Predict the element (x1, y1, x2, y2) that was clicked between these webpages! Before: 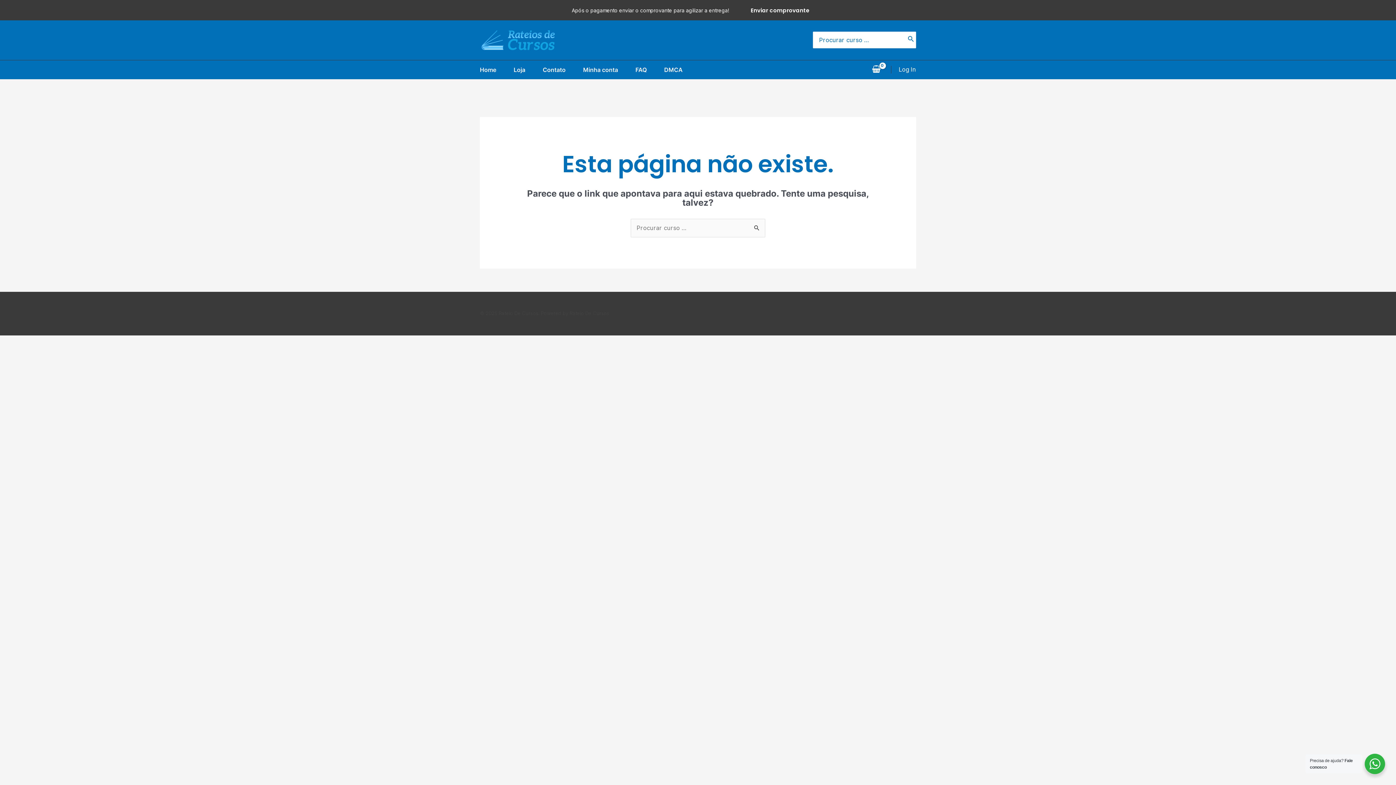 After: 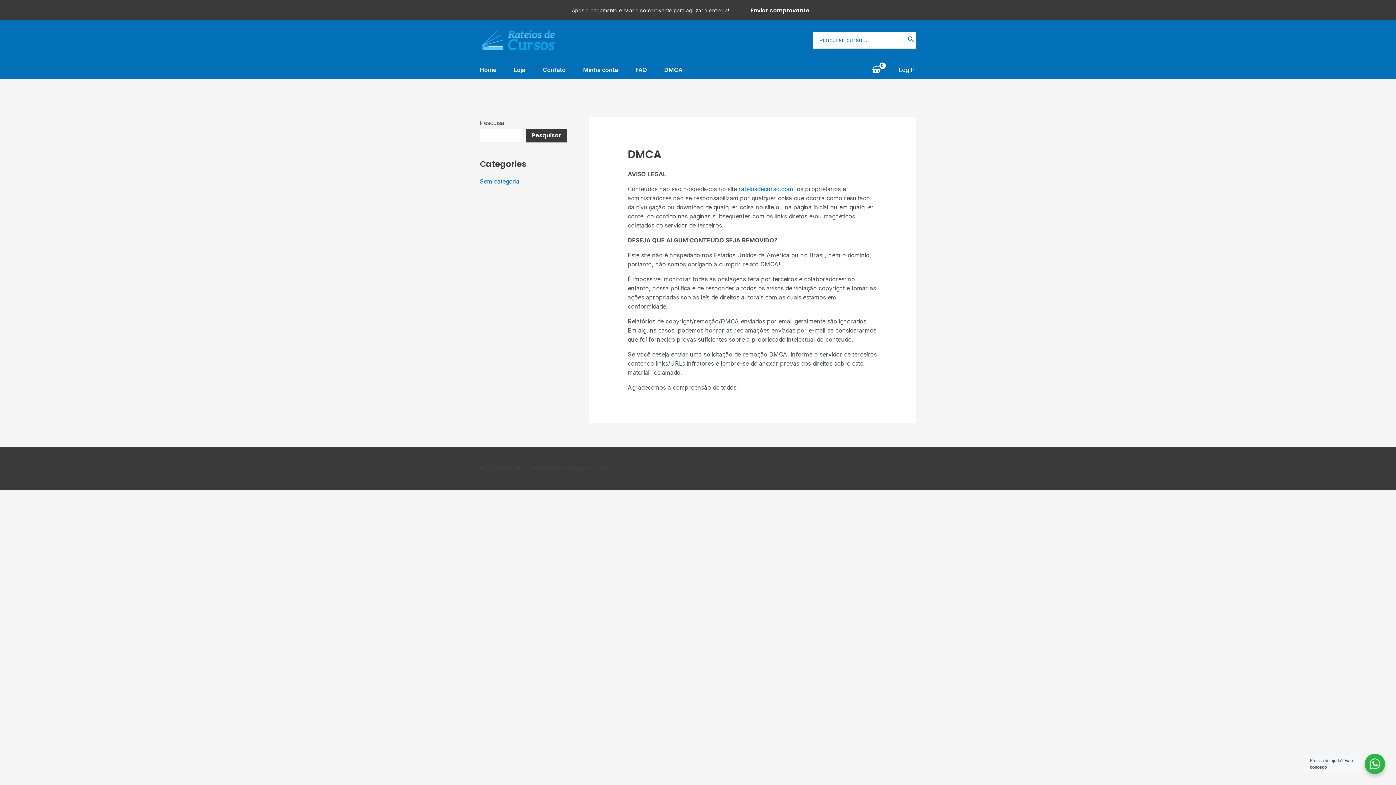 Action: label: DMCA bbox: (664, 60, 700, 79)